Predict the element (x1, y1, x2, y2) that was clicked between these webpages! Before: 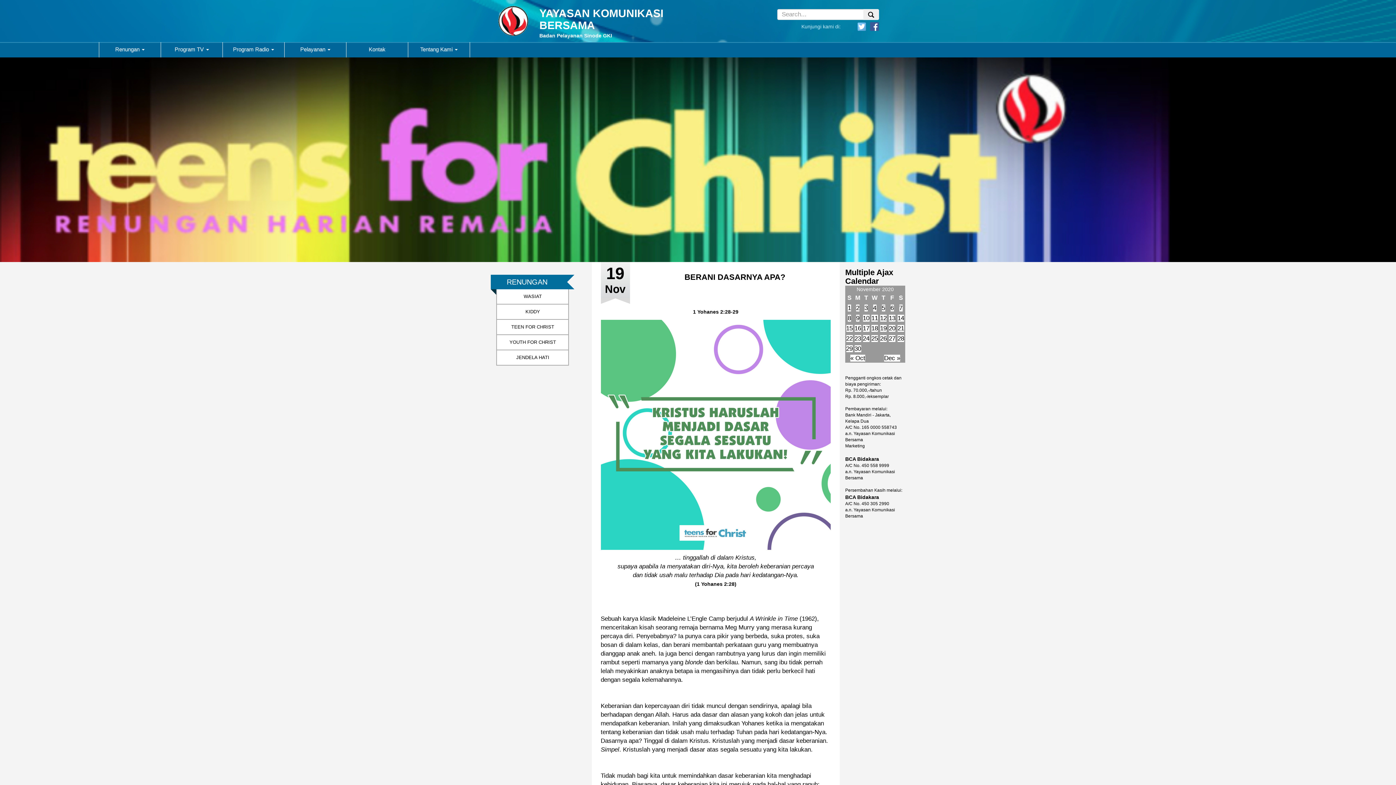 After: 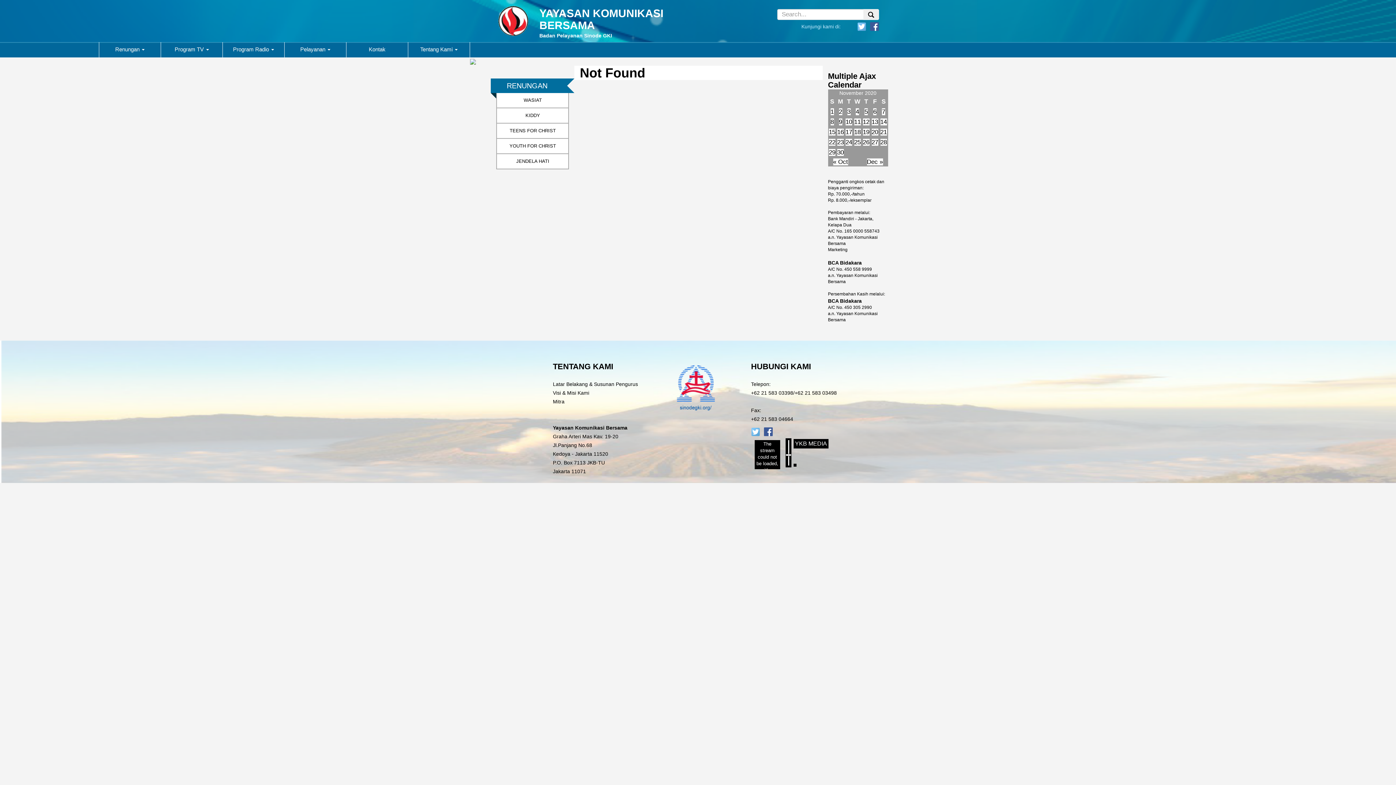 Action: label: 13 bbox: (889, 314, 895, 321)